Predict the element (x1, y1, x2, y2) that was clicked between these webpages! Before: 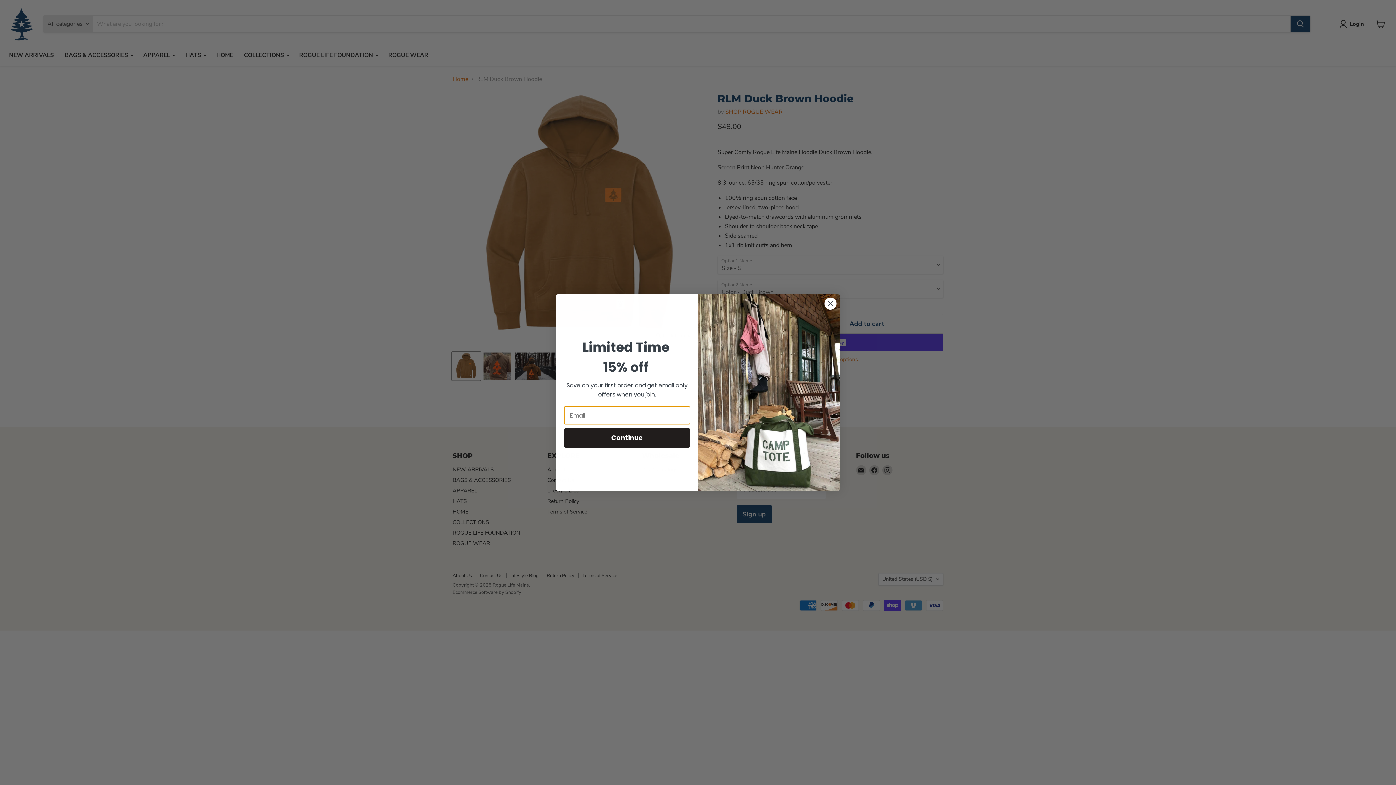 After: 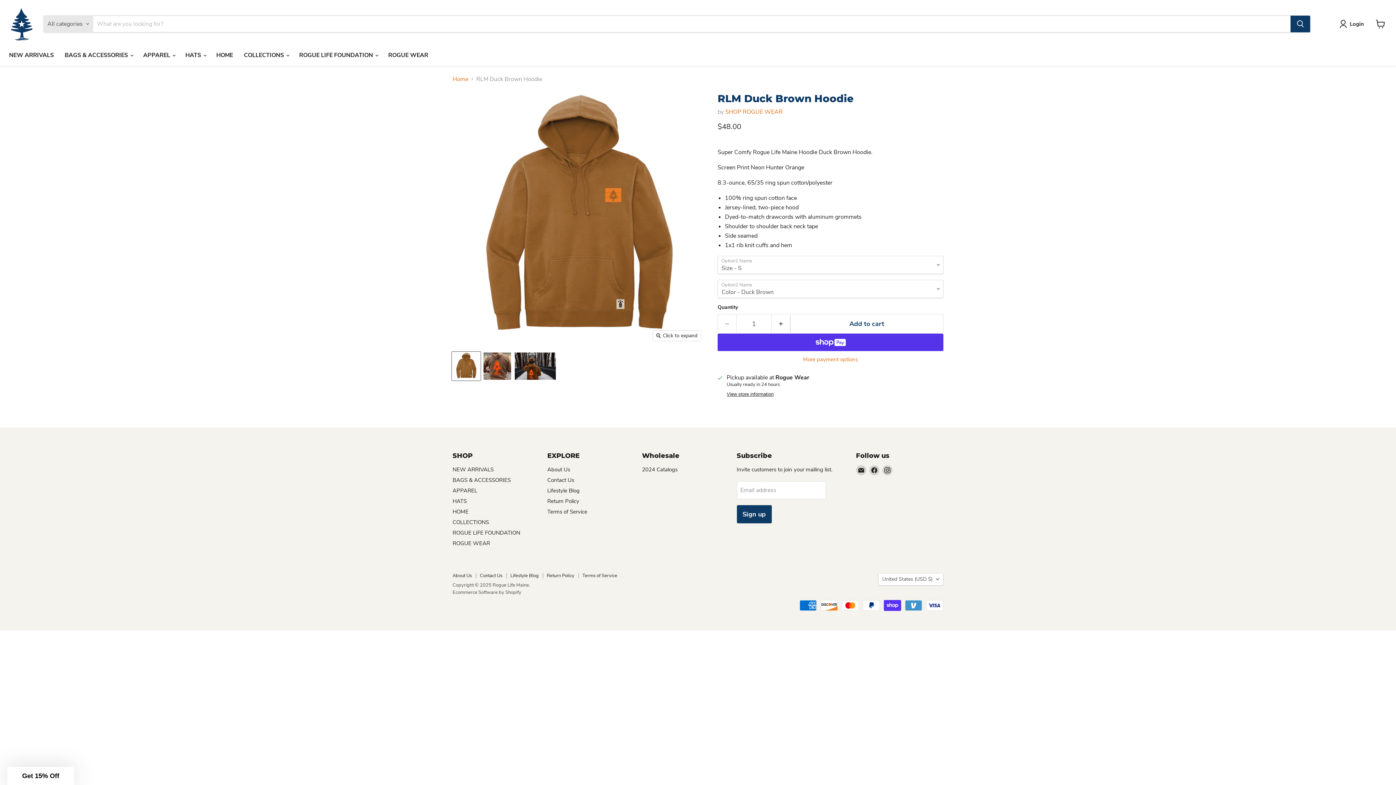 Action: label: Close dialog bbox: (824, 297, 837, 310)